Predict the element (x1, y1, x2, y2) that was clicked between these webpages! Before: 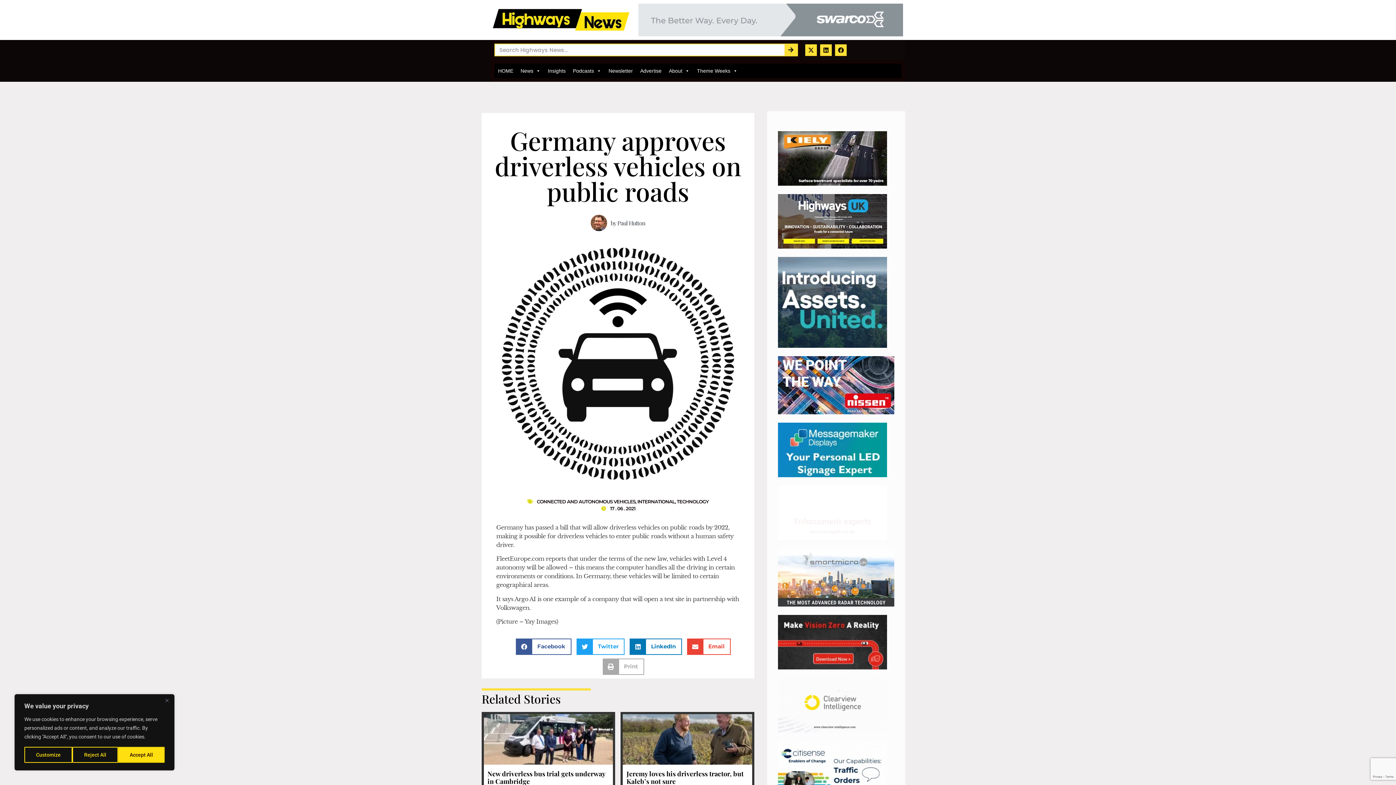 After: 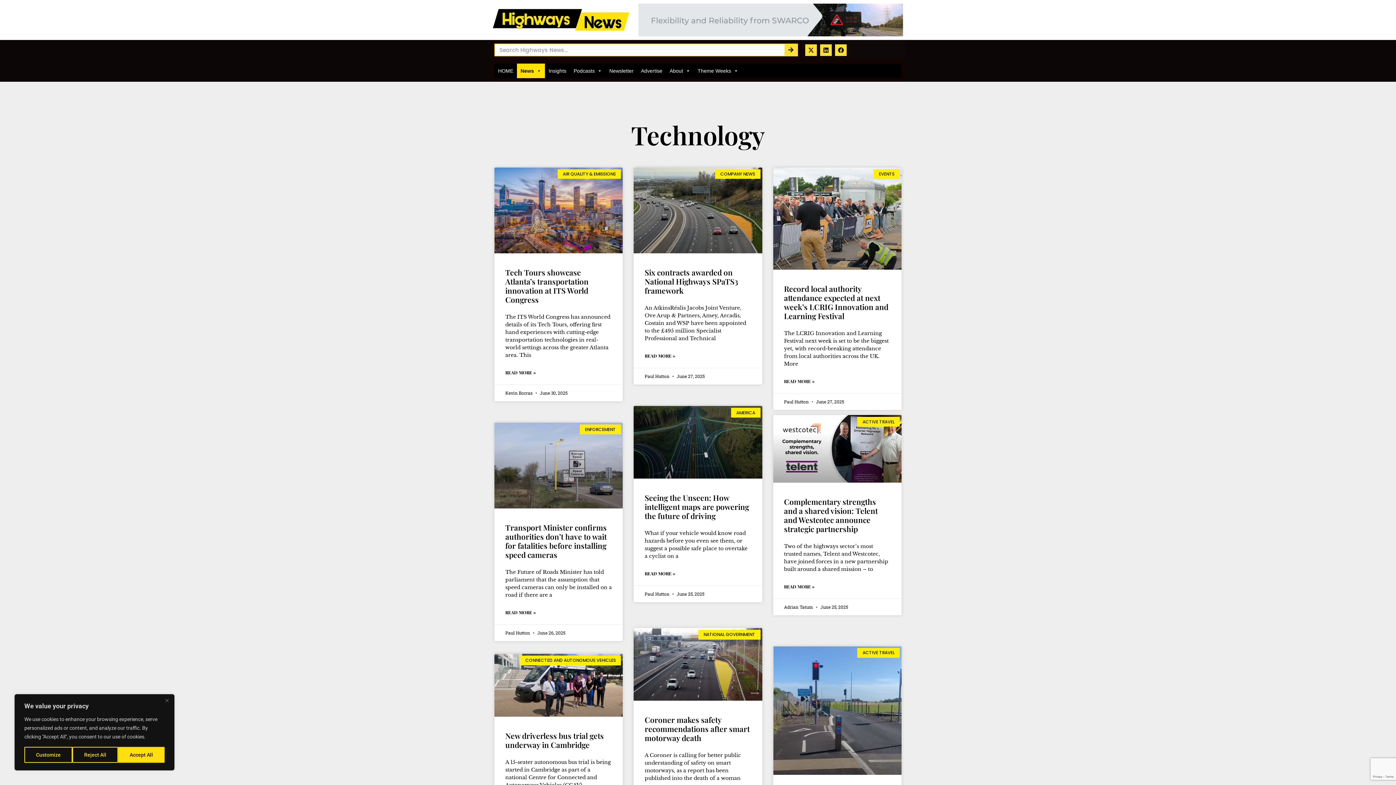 Action: bbox: (676, 498, 708, 504) label: TECHNOLOGY